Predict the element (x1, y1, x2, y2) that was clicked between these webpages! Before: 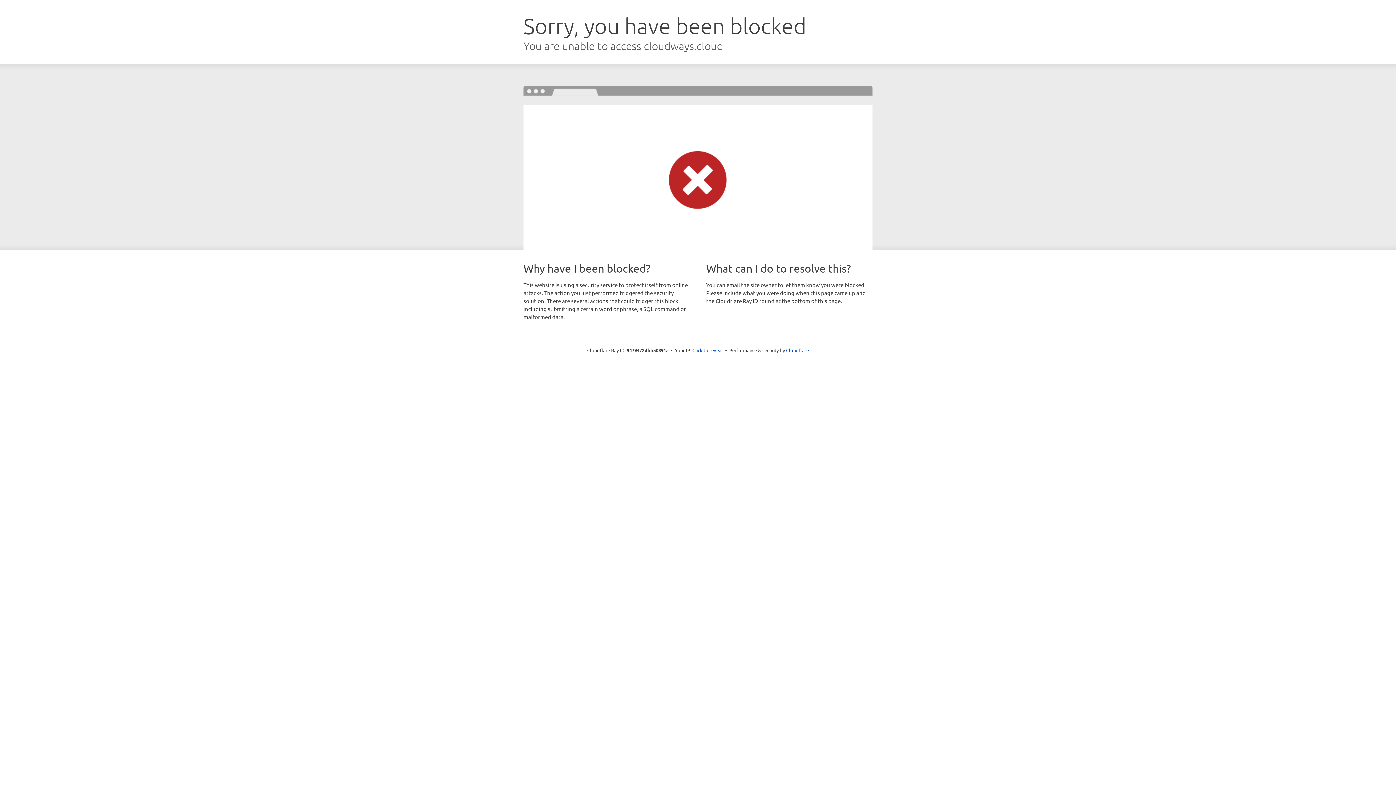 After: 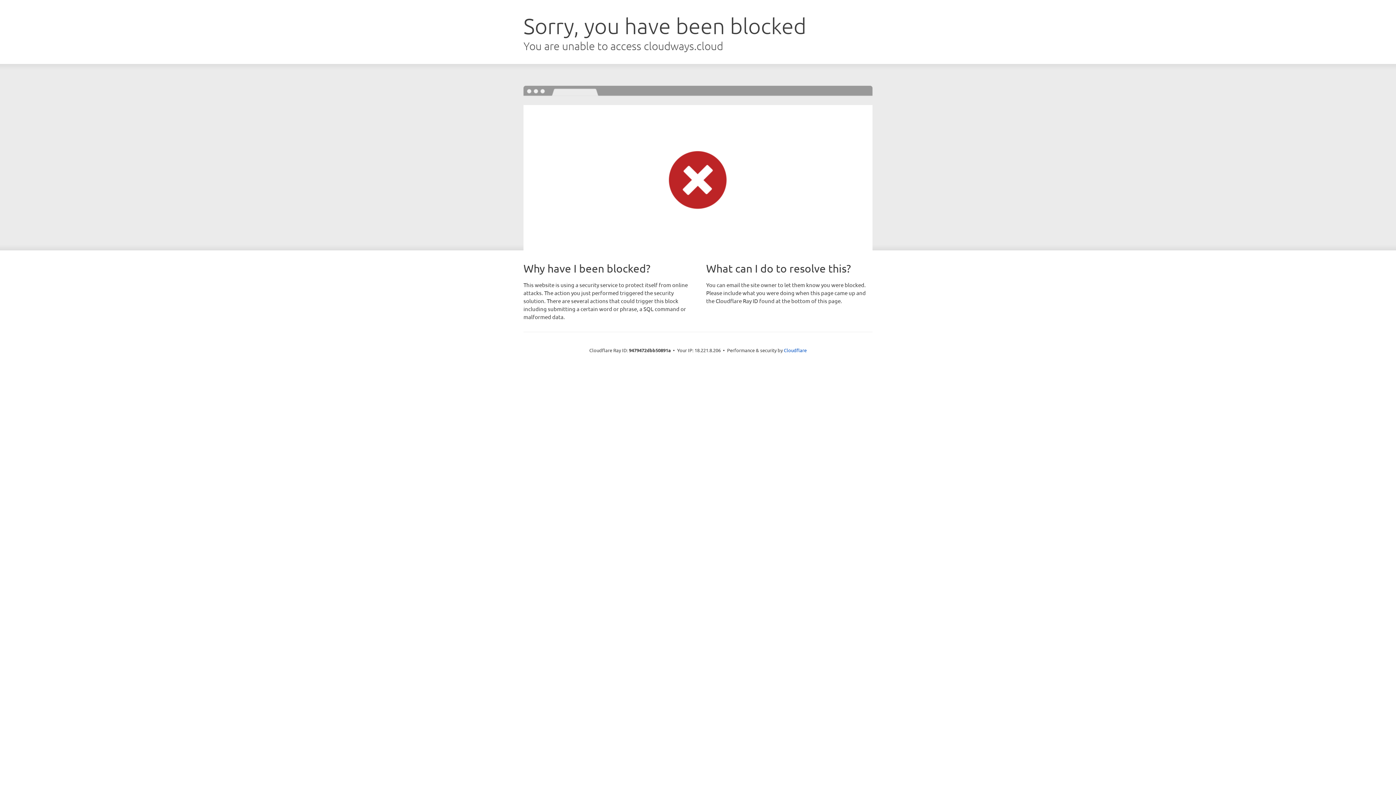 Action: label: Click to reveal bbox: (692, 346, 723, 353)